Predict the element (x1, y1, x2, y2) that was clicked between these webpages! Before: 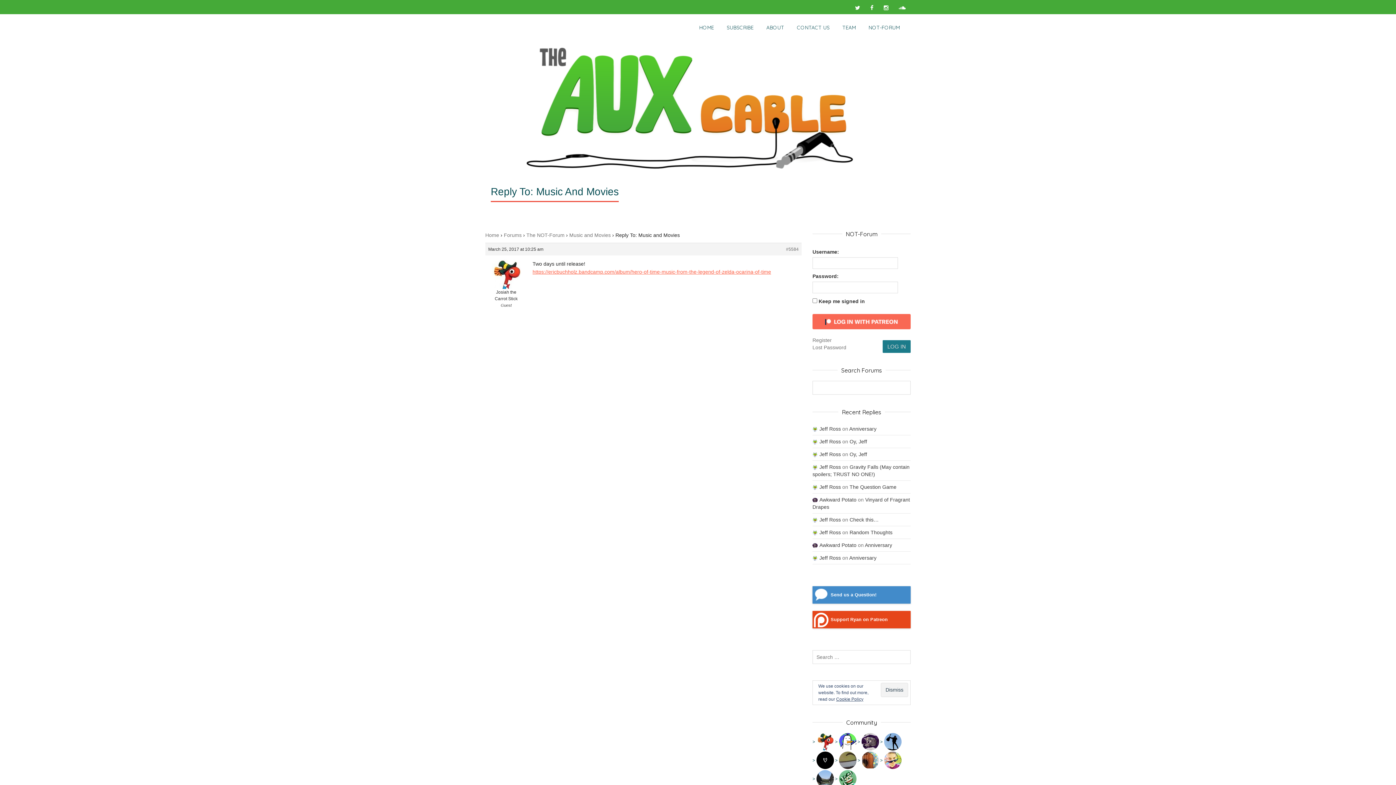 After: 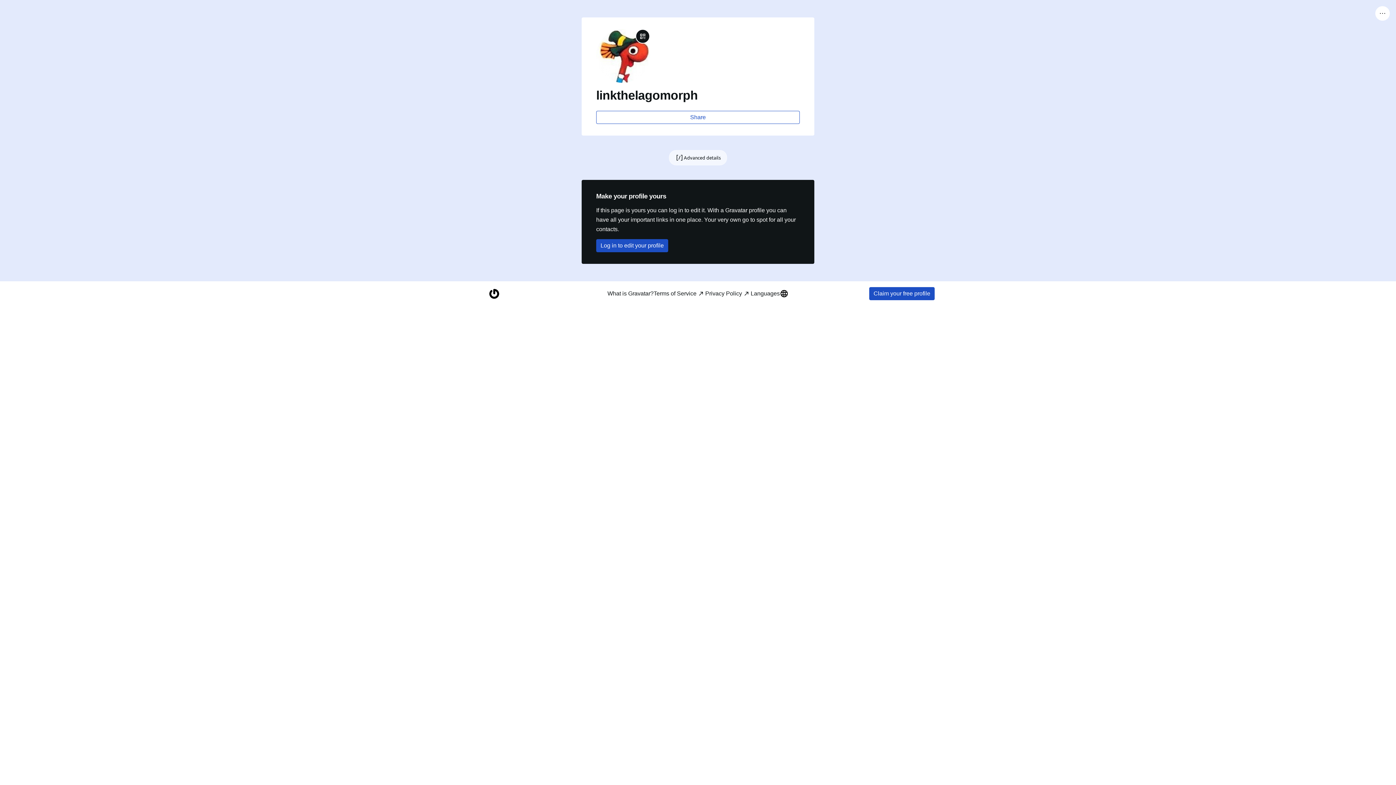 Action: bbox: (812, 738, 834, 744)